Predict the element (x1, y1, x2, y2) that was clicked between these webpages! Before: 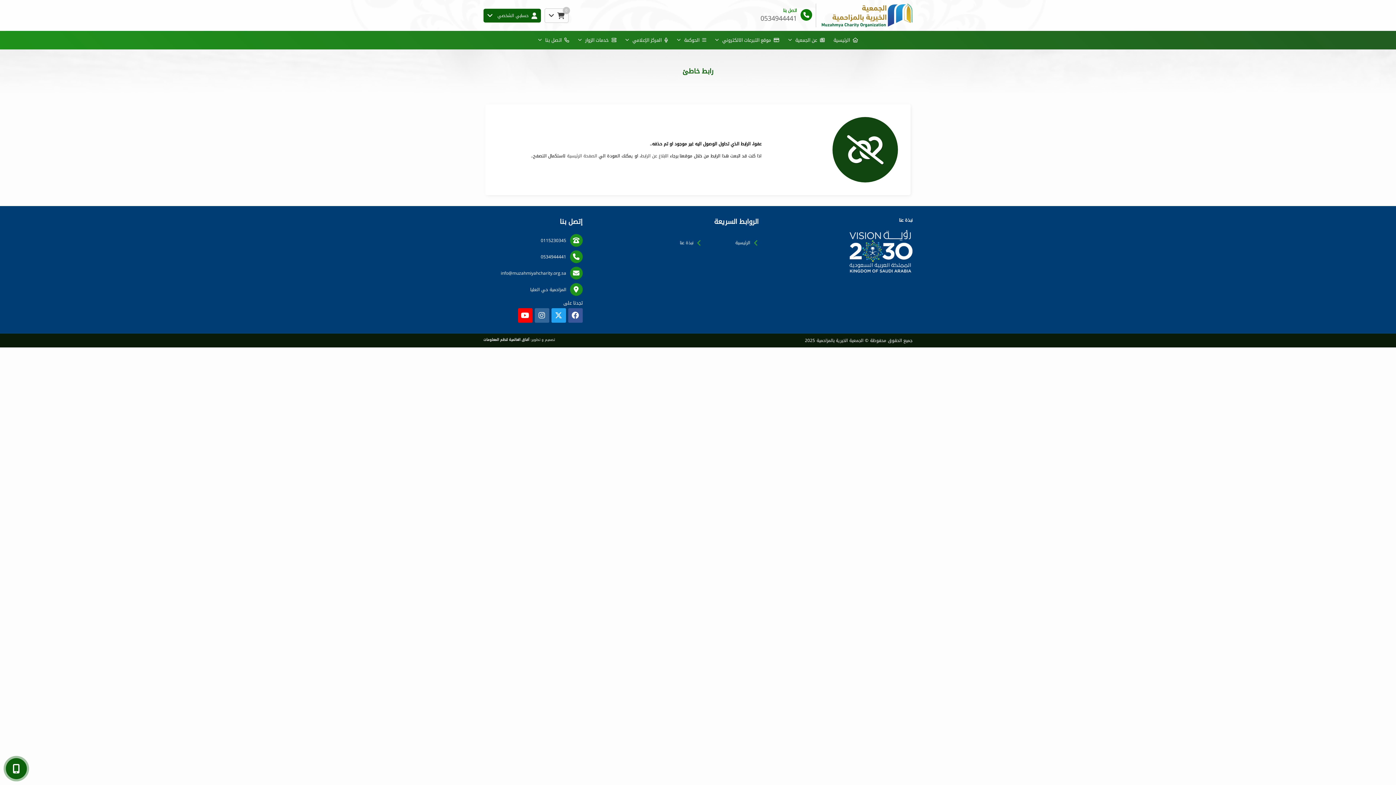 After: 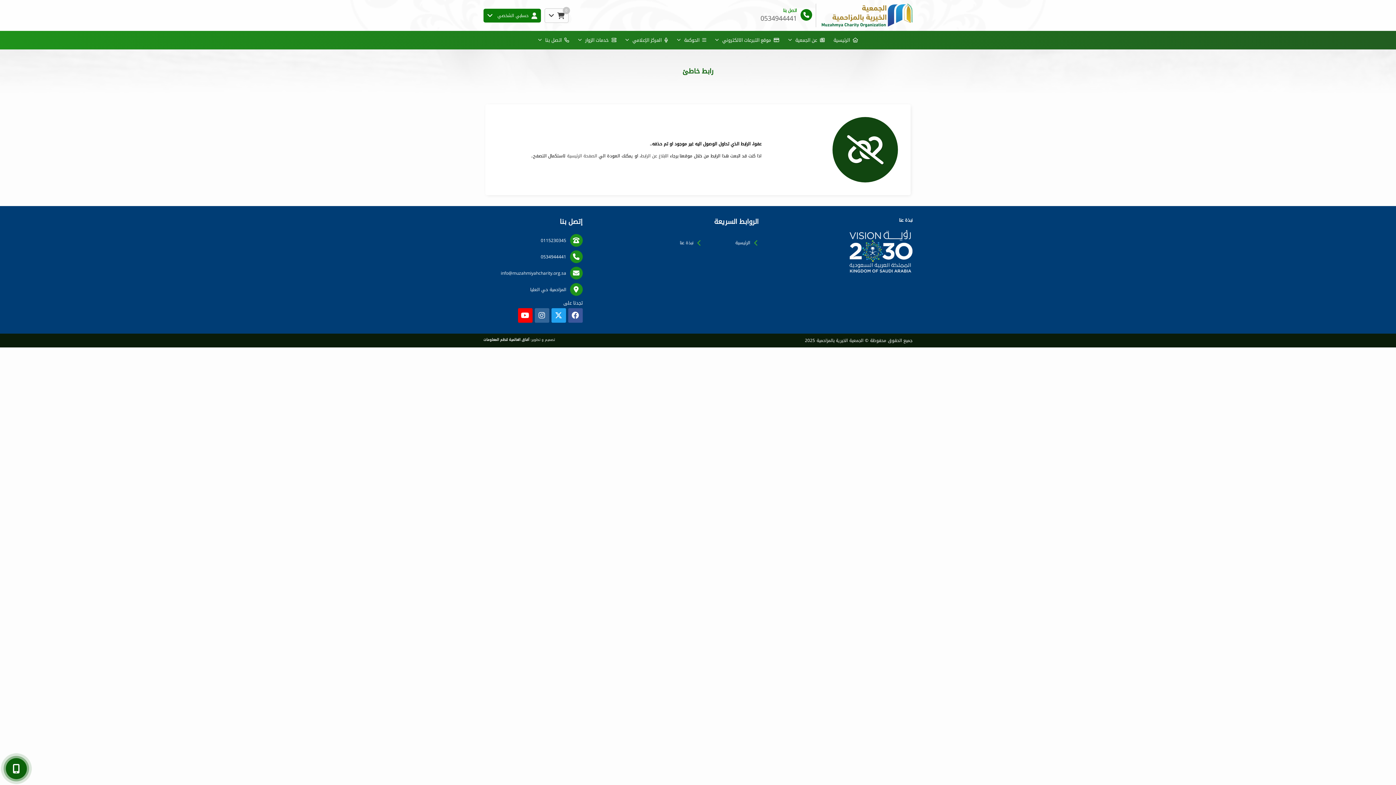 Action: bbox: (483, 8, 541, 22) label:   حسابي الشخصي
   